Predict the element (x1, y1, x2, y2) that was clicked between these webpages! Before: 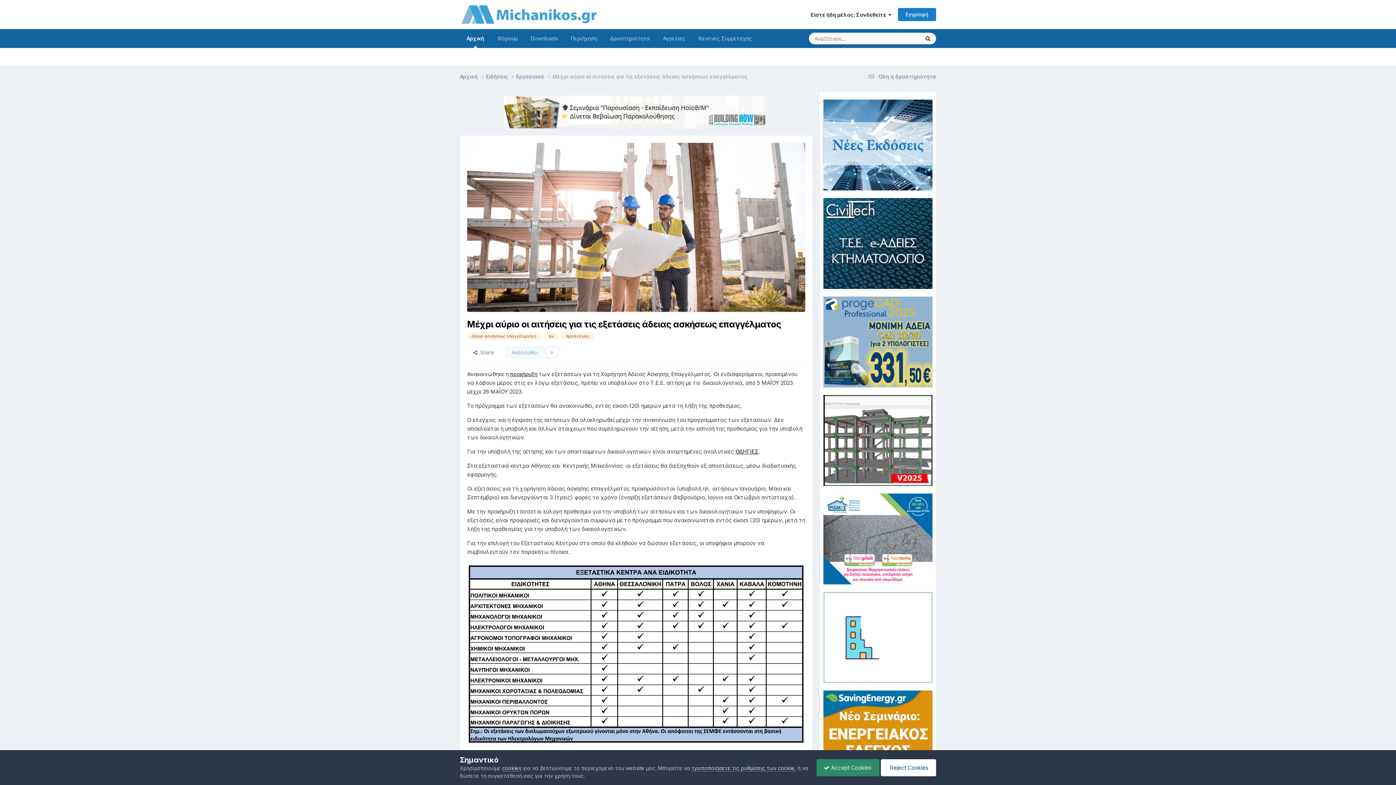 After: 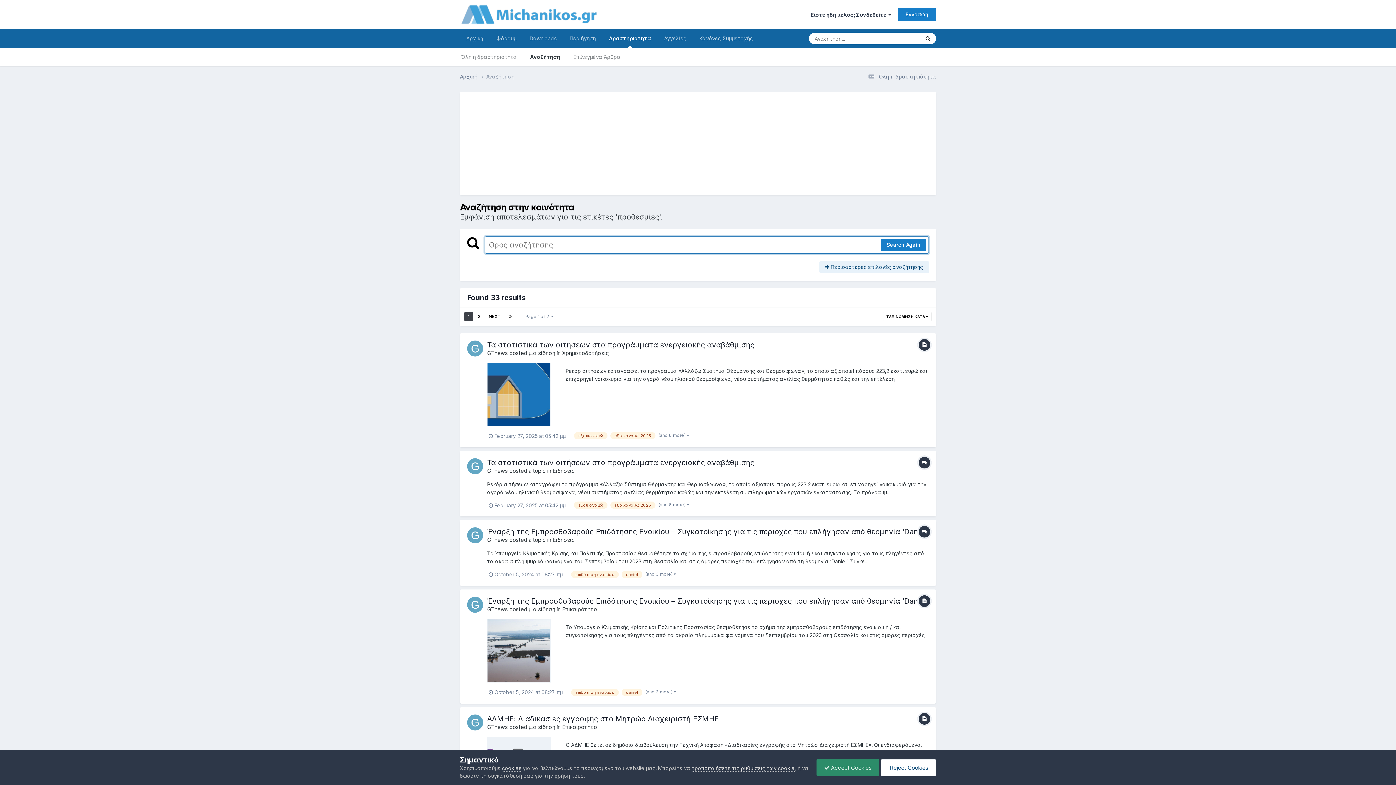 Action: label: προθεσμίες bbox: (561, 332, 594, 340)